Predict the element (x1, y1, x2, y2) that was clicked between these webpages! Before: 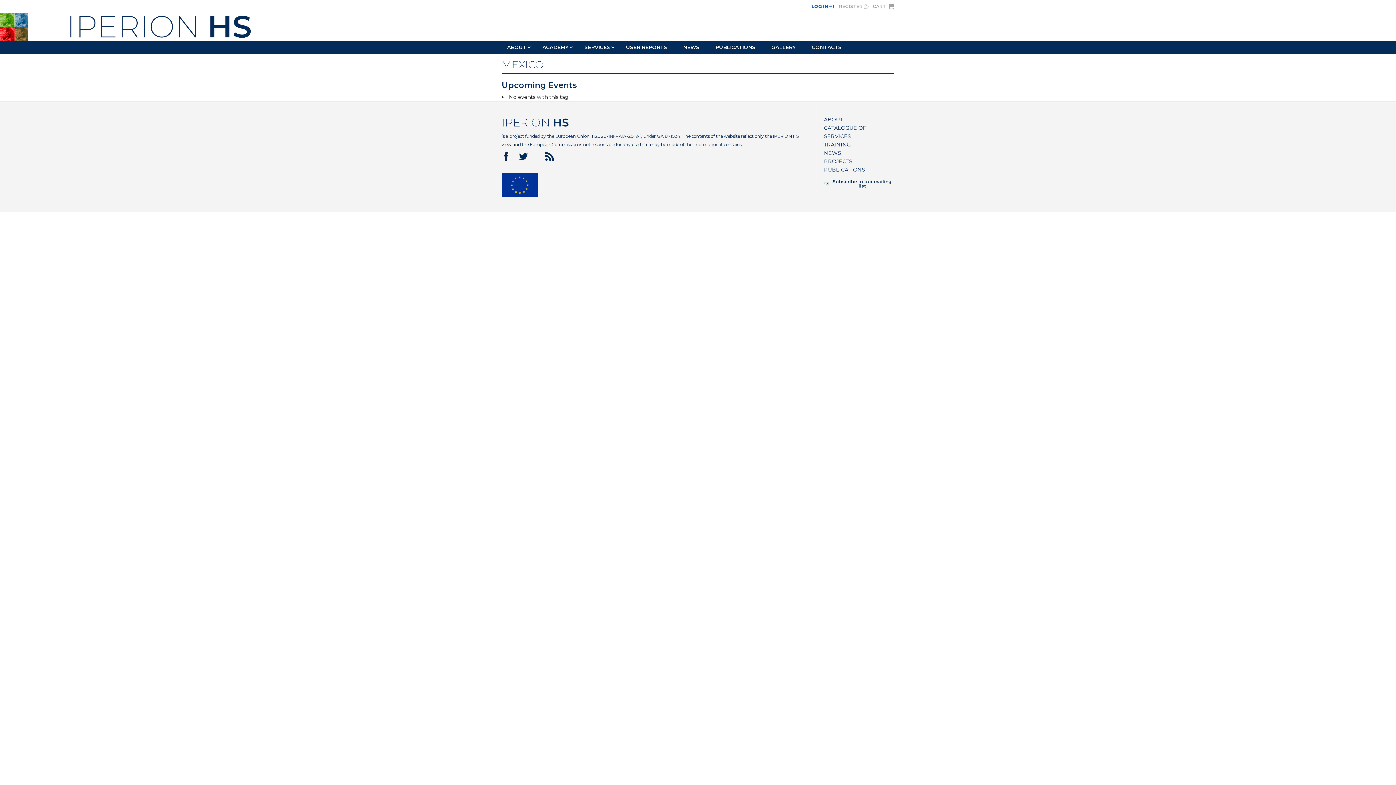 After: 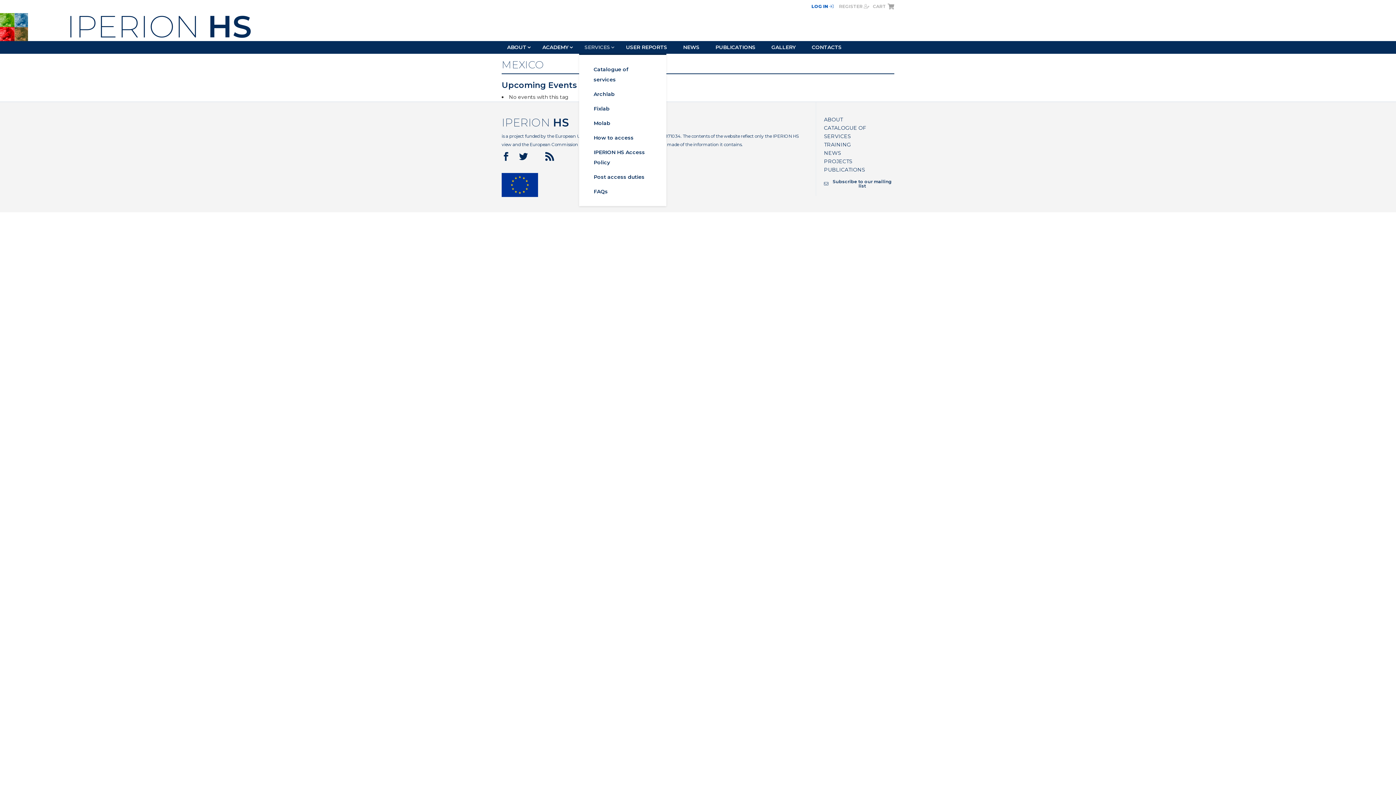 Action: label: SERVICES bbox: (579, 44, 615, 53)